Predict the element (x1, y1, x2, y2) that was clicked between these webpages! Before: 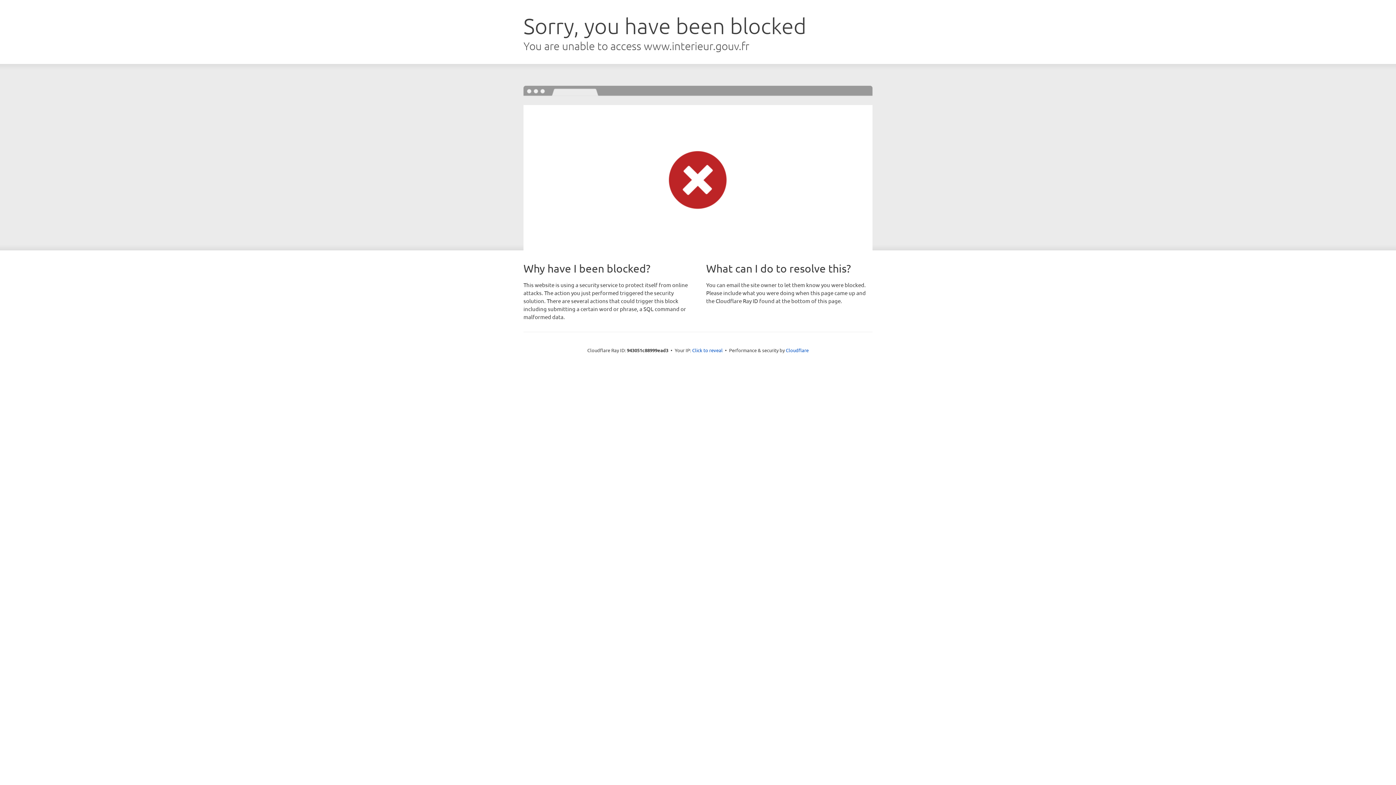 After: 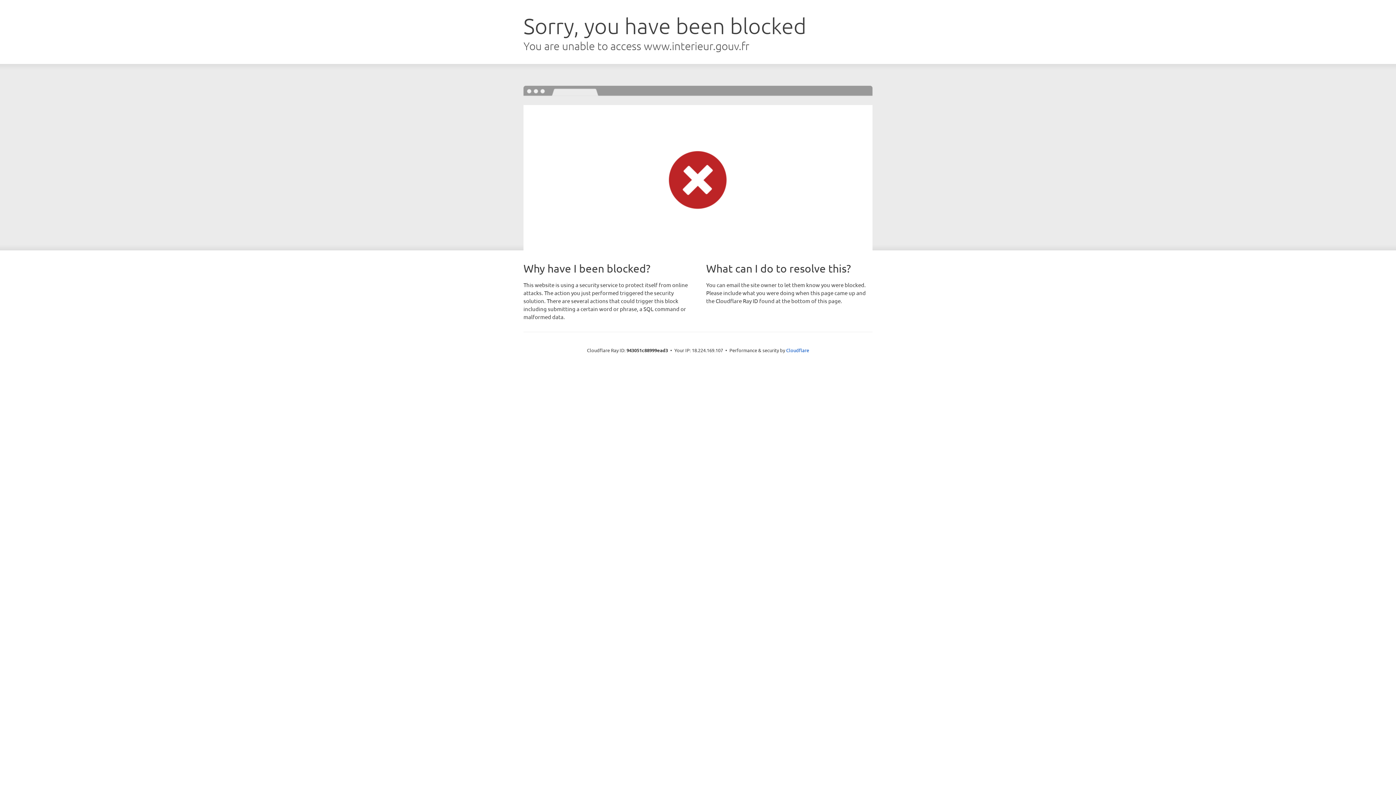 Action: label: Click to reveal bbox: (692, 346, 722, 353)